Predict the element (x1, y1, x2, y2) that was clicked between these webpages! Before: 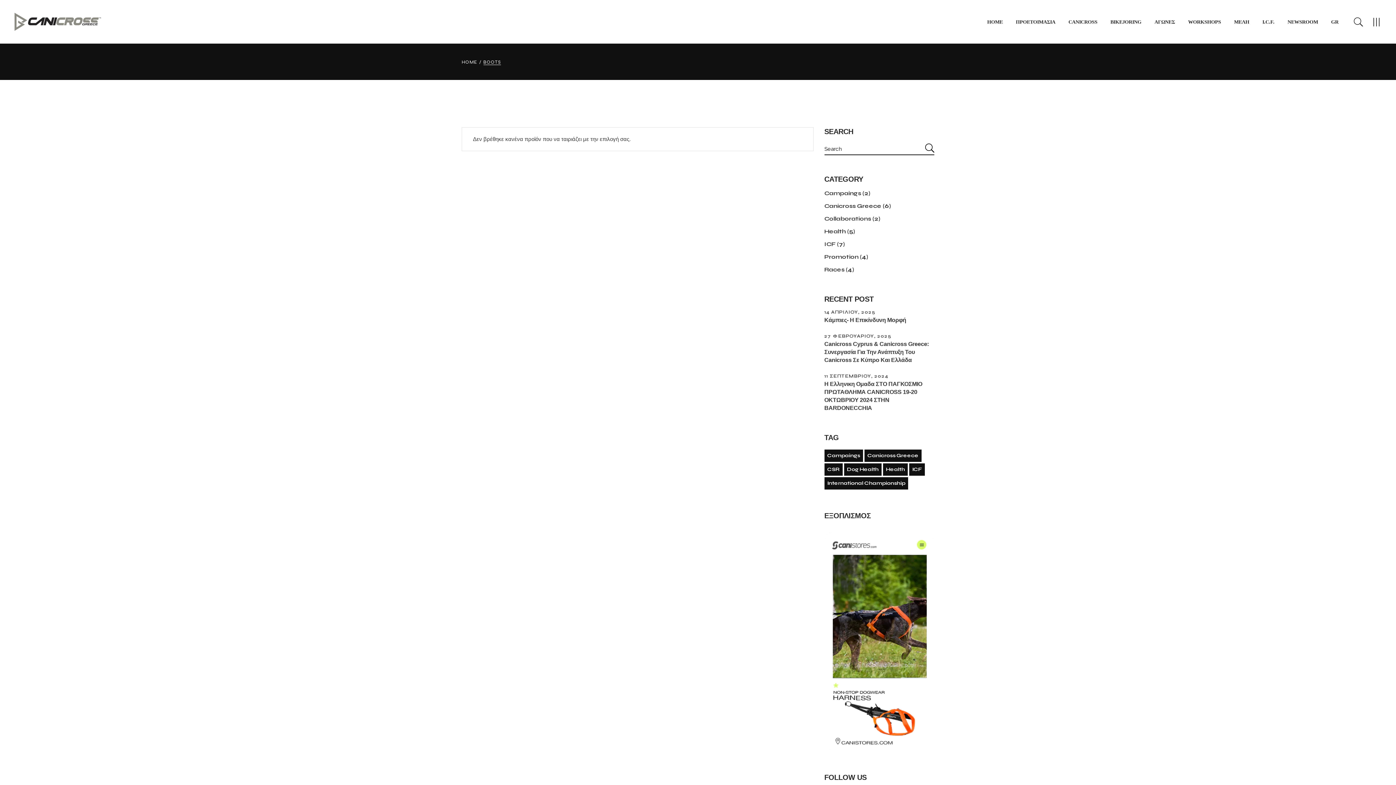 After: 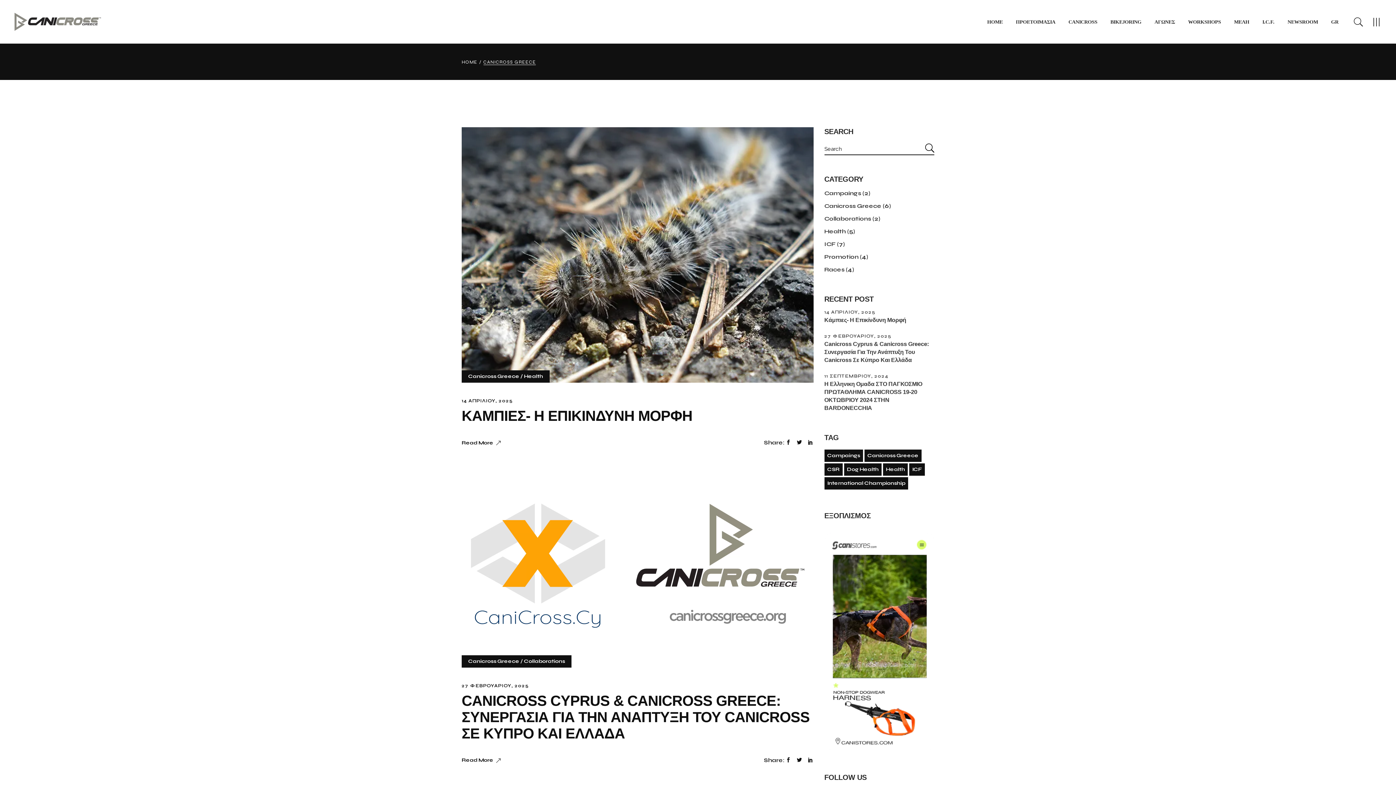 Action: label: Canicross Greece bbox: (824, 202, 881, 209)